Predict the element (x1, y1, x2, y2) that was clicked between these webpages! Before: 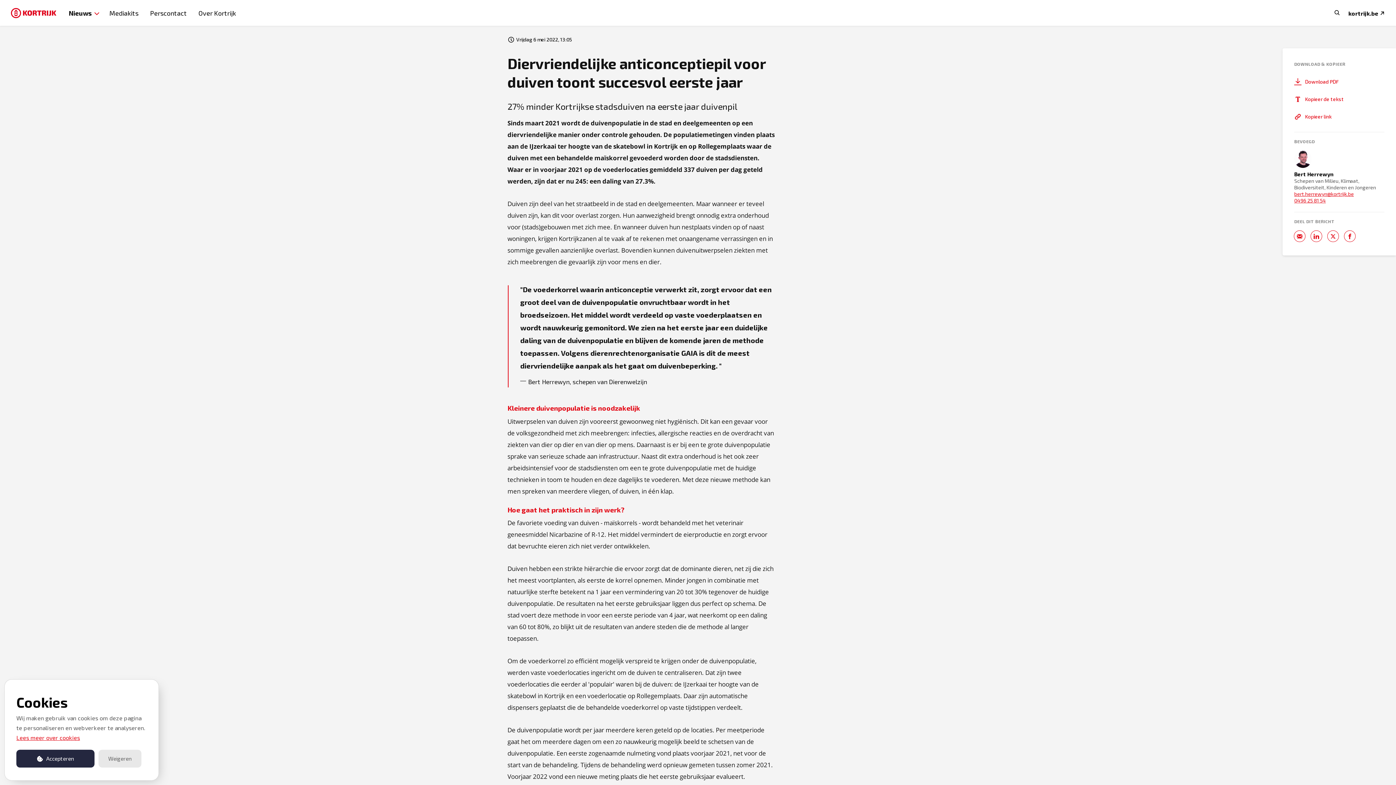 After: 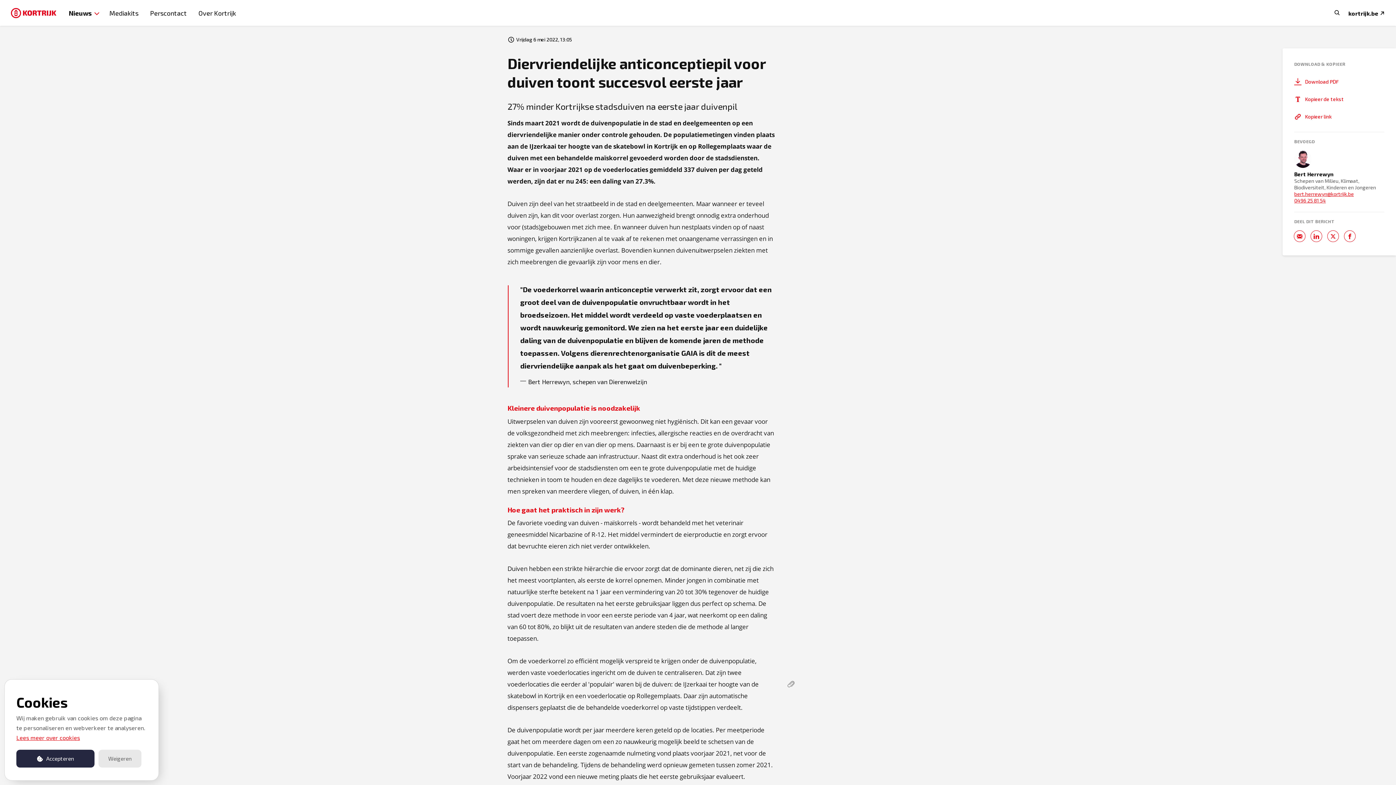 Action: bbox: (786, 676, 795, 692)